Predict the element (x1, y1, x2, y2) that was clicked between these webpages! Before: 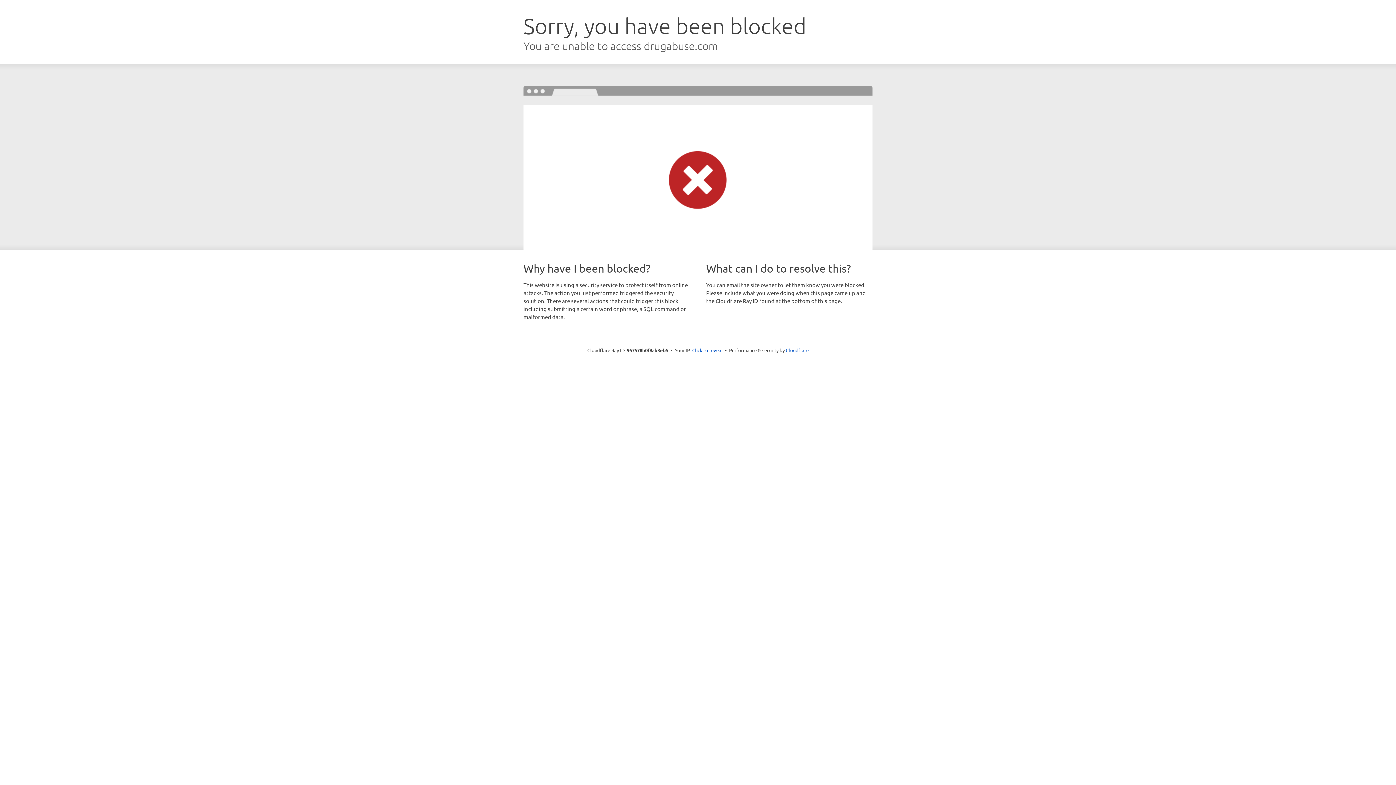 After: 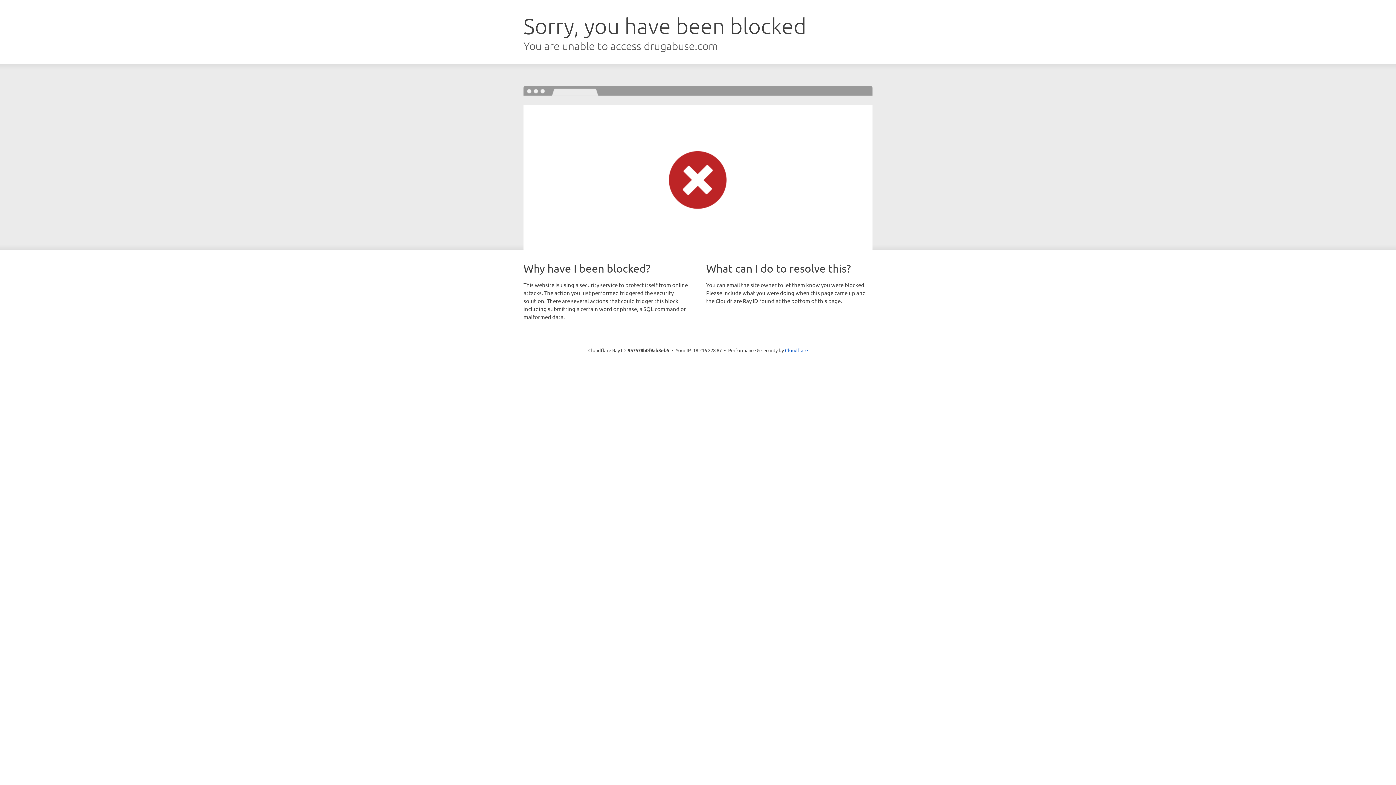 Action: bbox: (692, 346, 722, 353) label: Click to reveal